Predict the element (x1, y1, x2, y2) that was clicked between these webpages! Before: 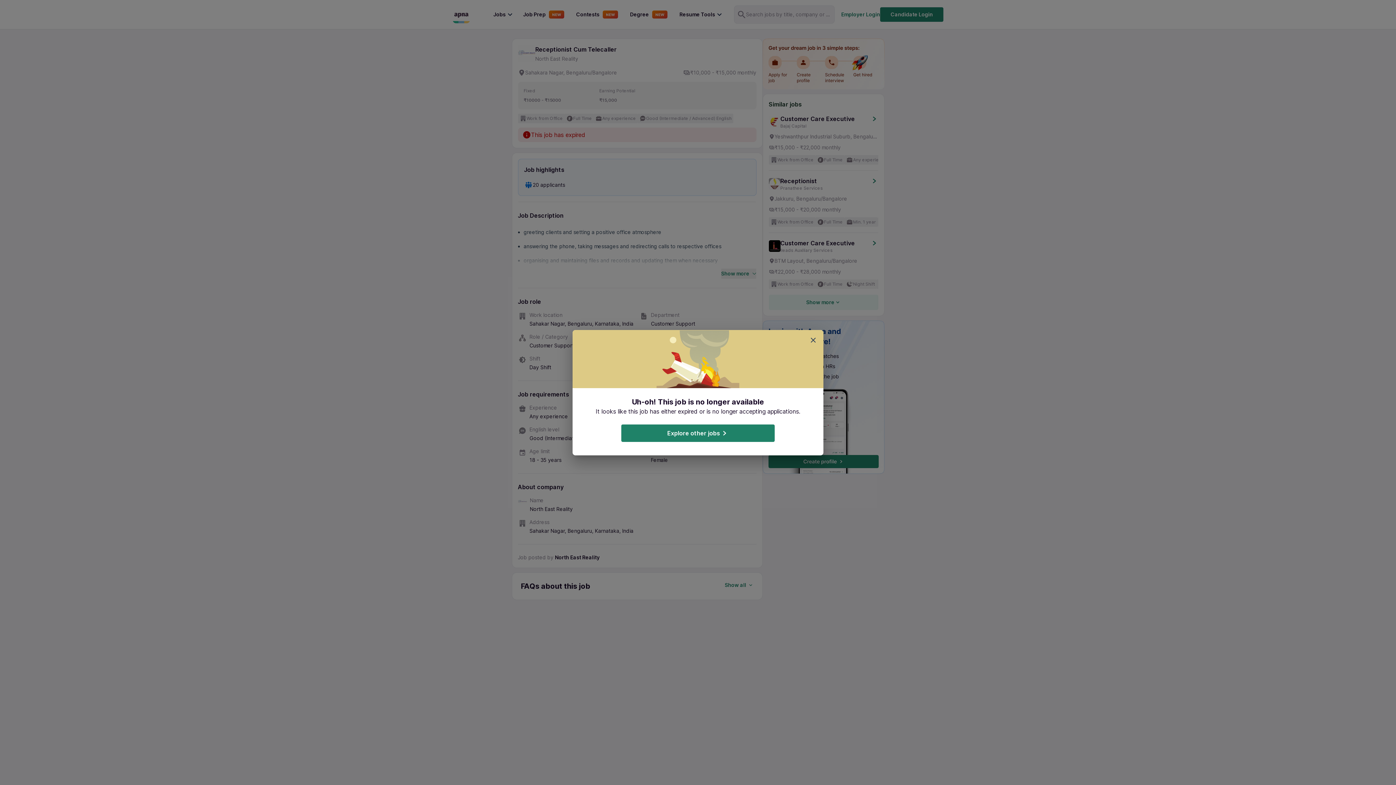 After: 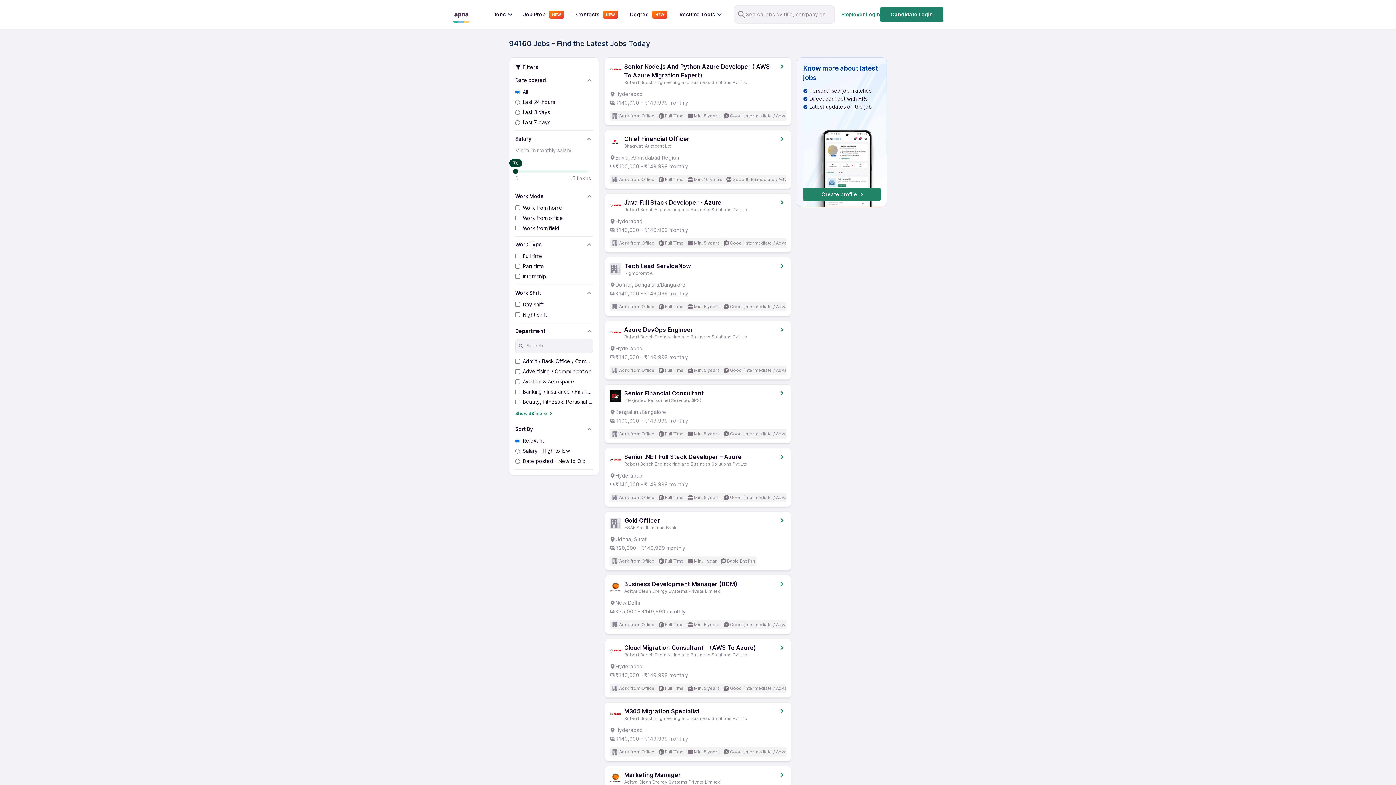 Action: label: Explore other jobs bbox: (621, 424, 774, 442)